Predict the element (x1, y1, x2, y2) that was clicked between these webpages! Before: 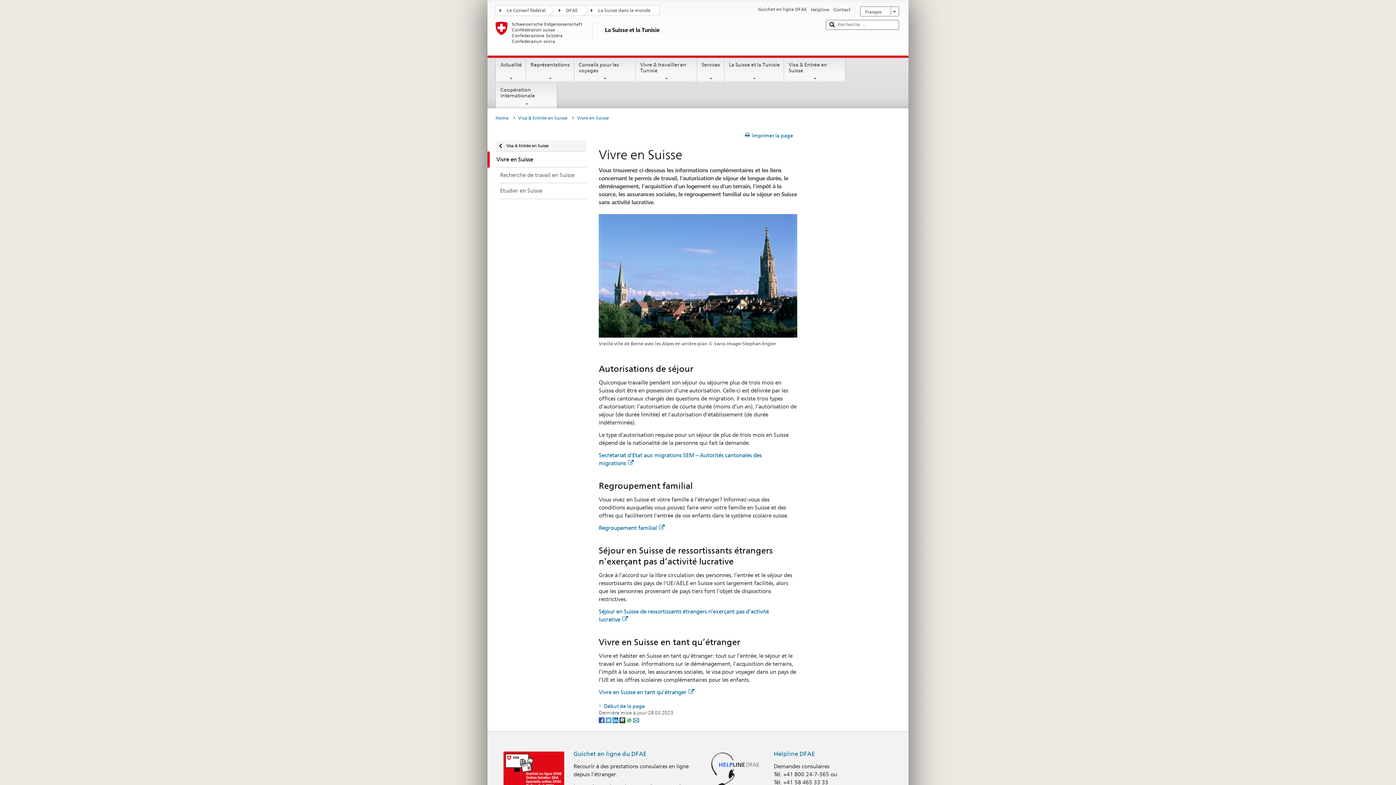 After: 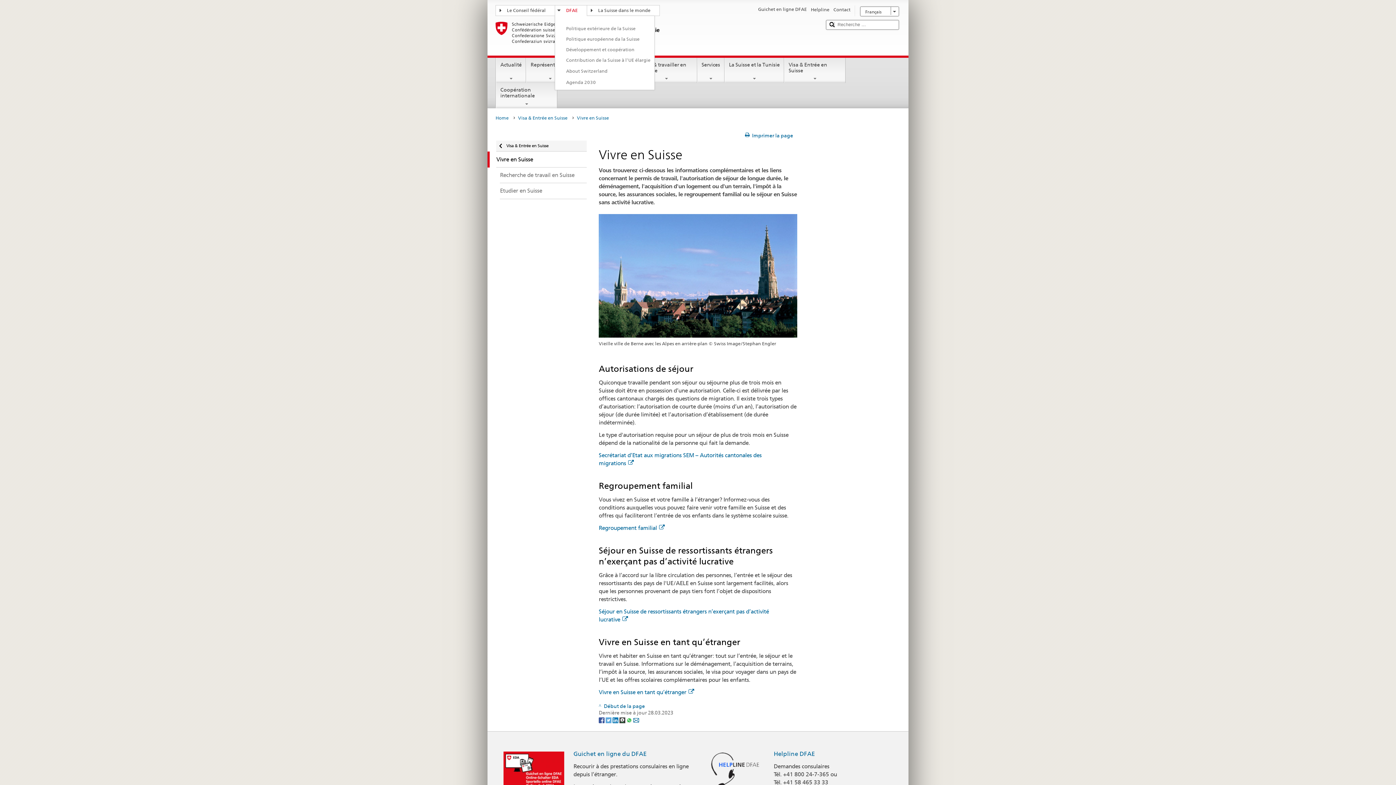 Action: bbox: (555, 5, 586, 14) label: DFAE